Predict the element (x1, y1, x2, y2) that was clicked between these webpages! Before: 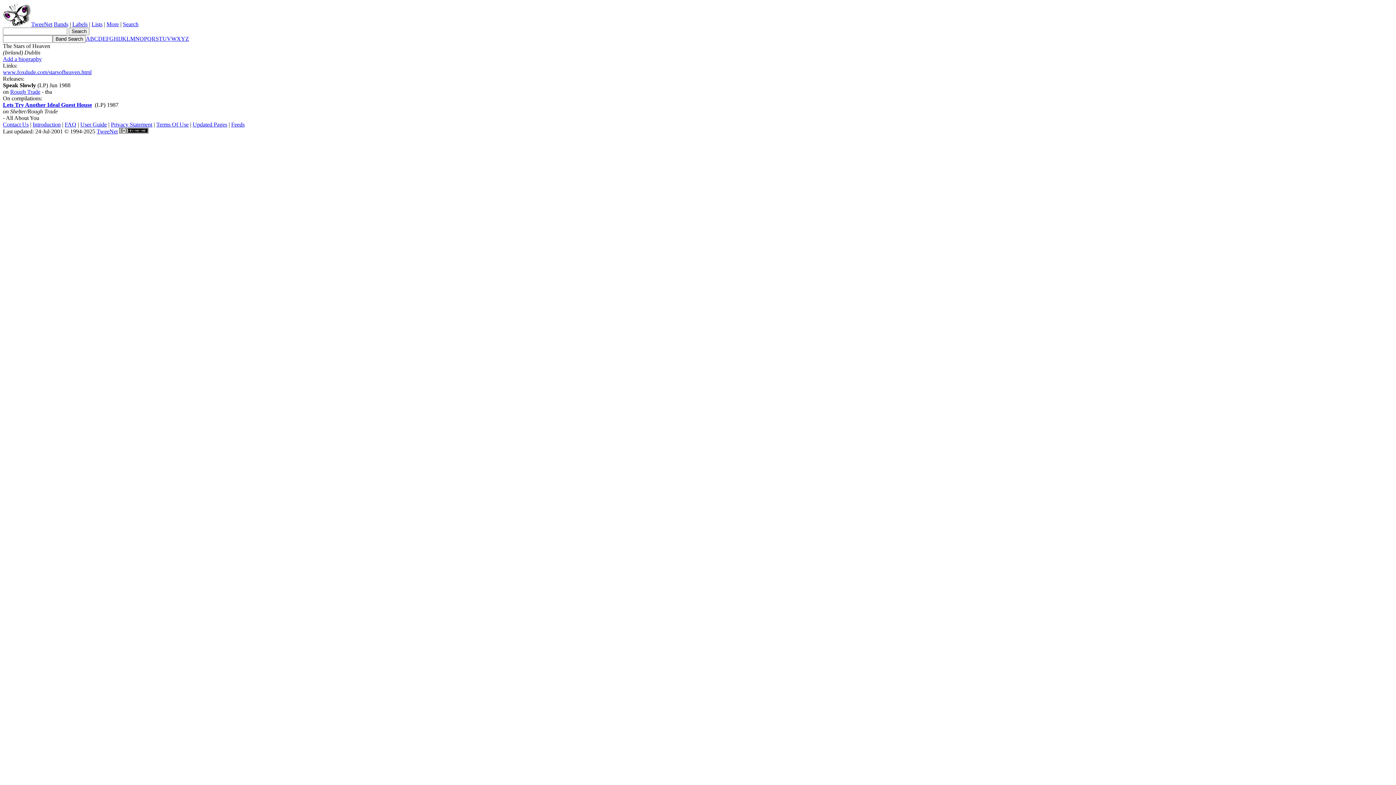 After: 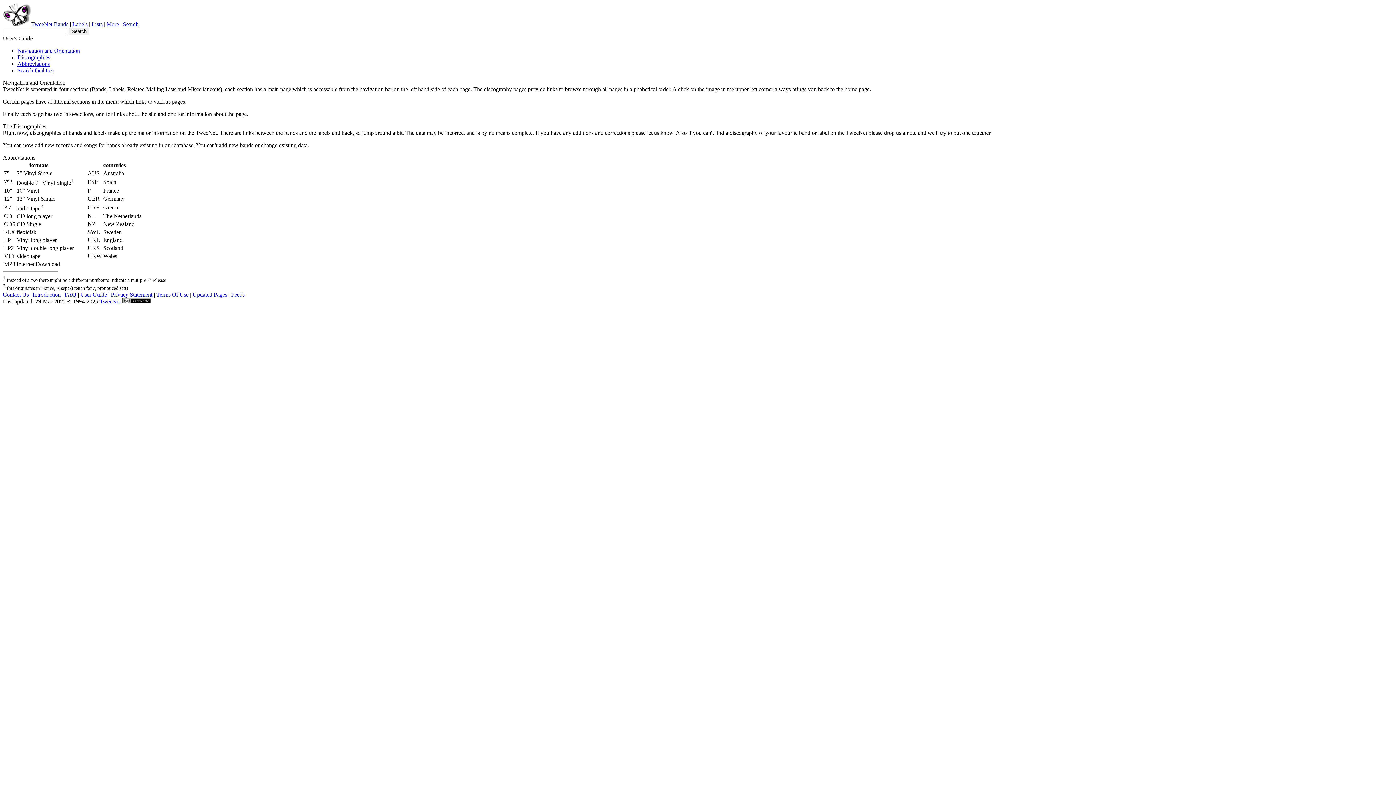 Action: label: User Guide bbox: (80, 121, 106, 127)